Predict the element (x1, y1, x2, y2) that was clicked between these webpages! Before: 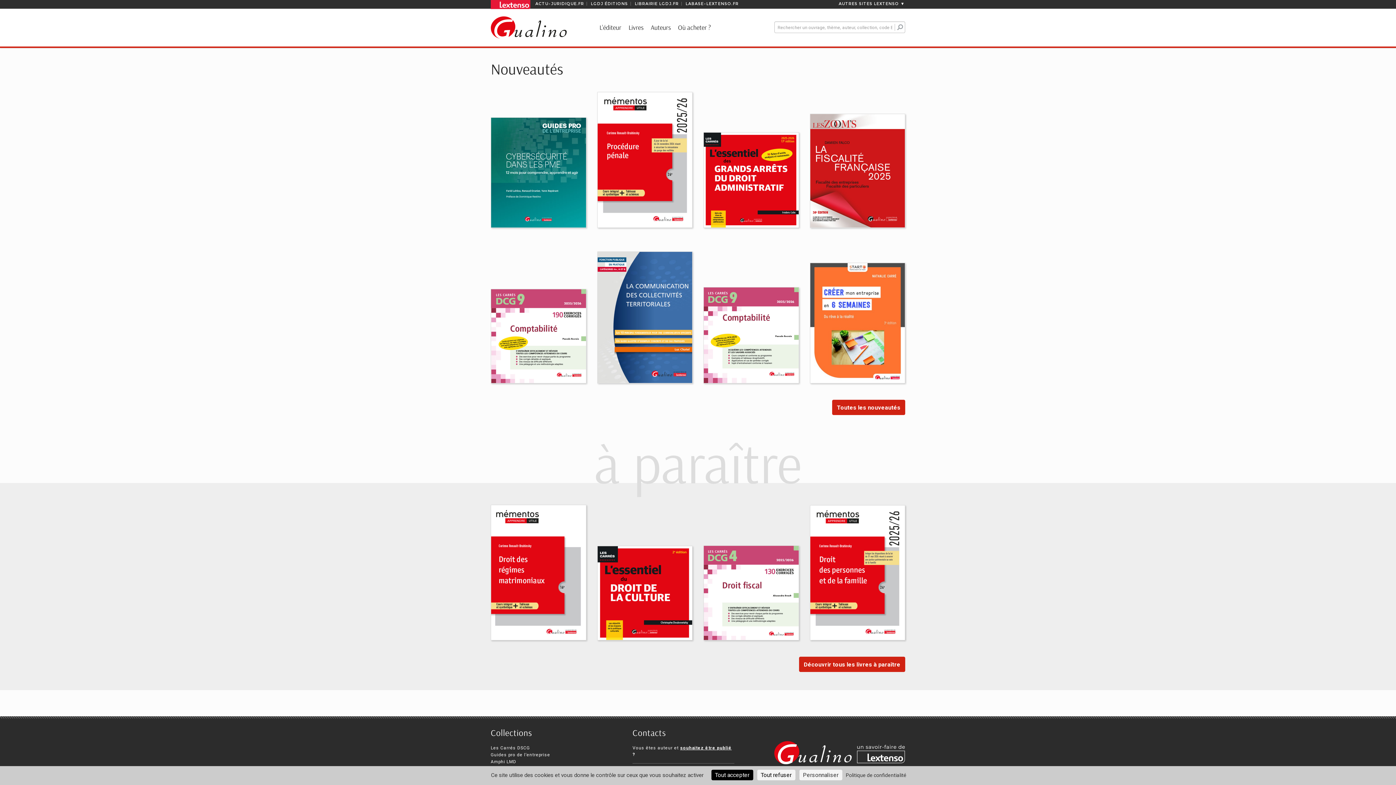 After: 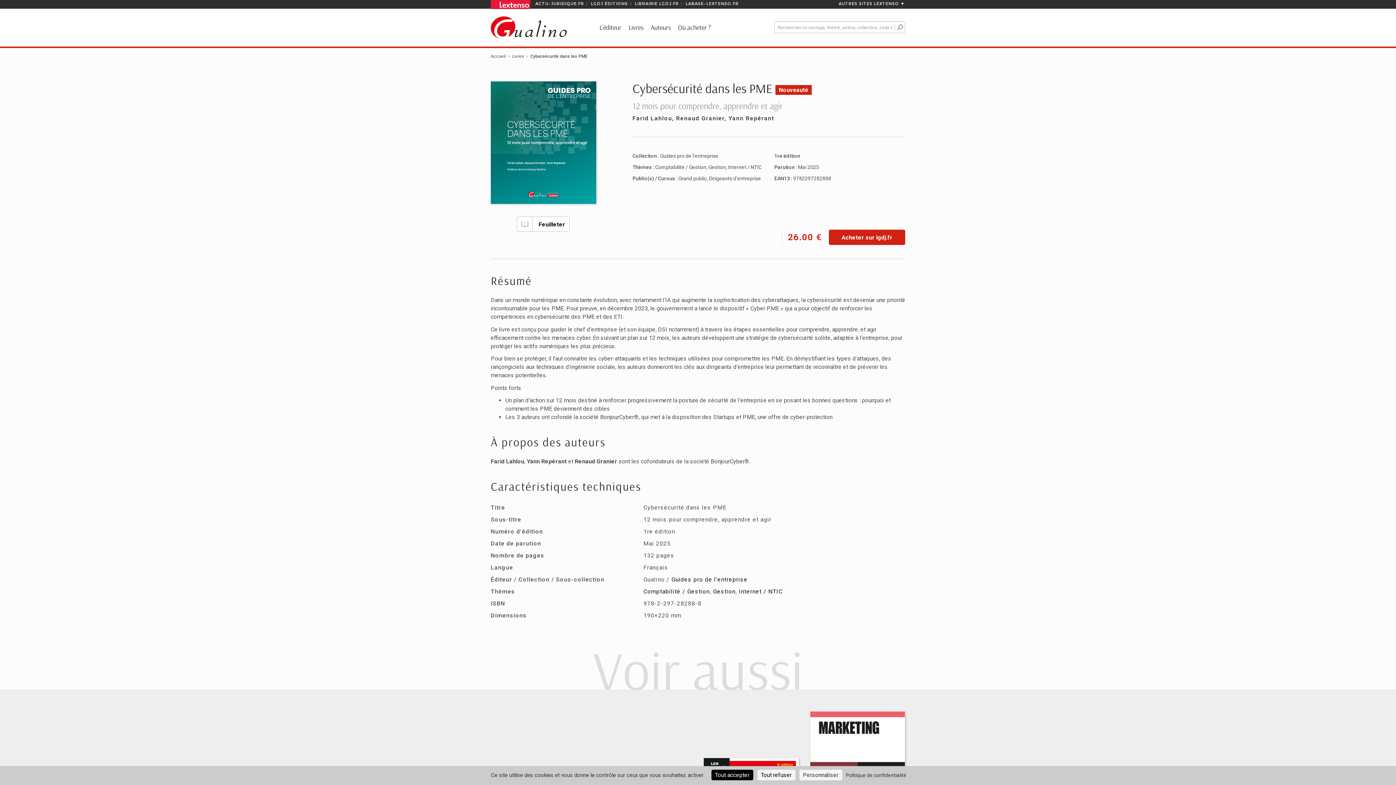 Action: bbox: (491, 117, 586, 227) label: Cybersécurité dans les PME
Farid Lahlou, Renaud Granier, Yann Repérant